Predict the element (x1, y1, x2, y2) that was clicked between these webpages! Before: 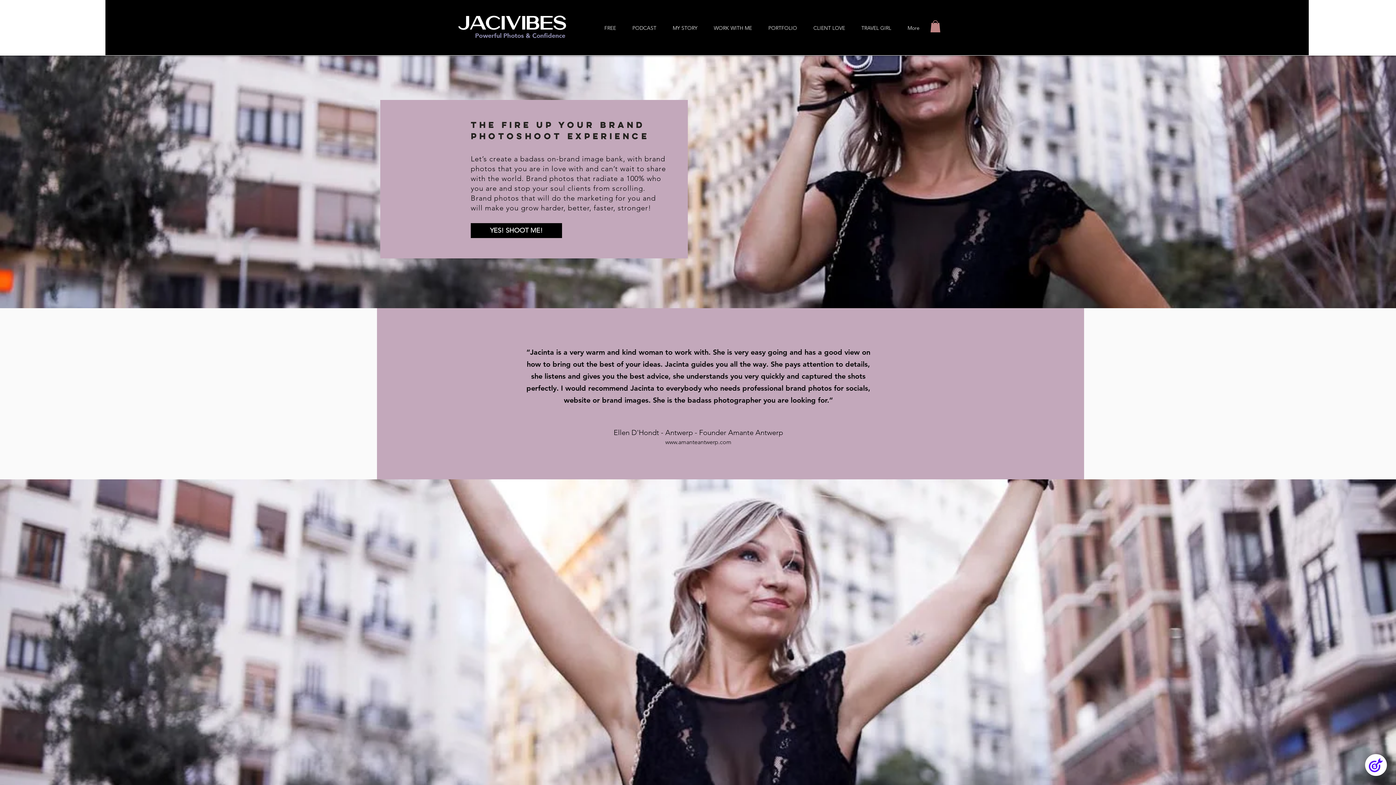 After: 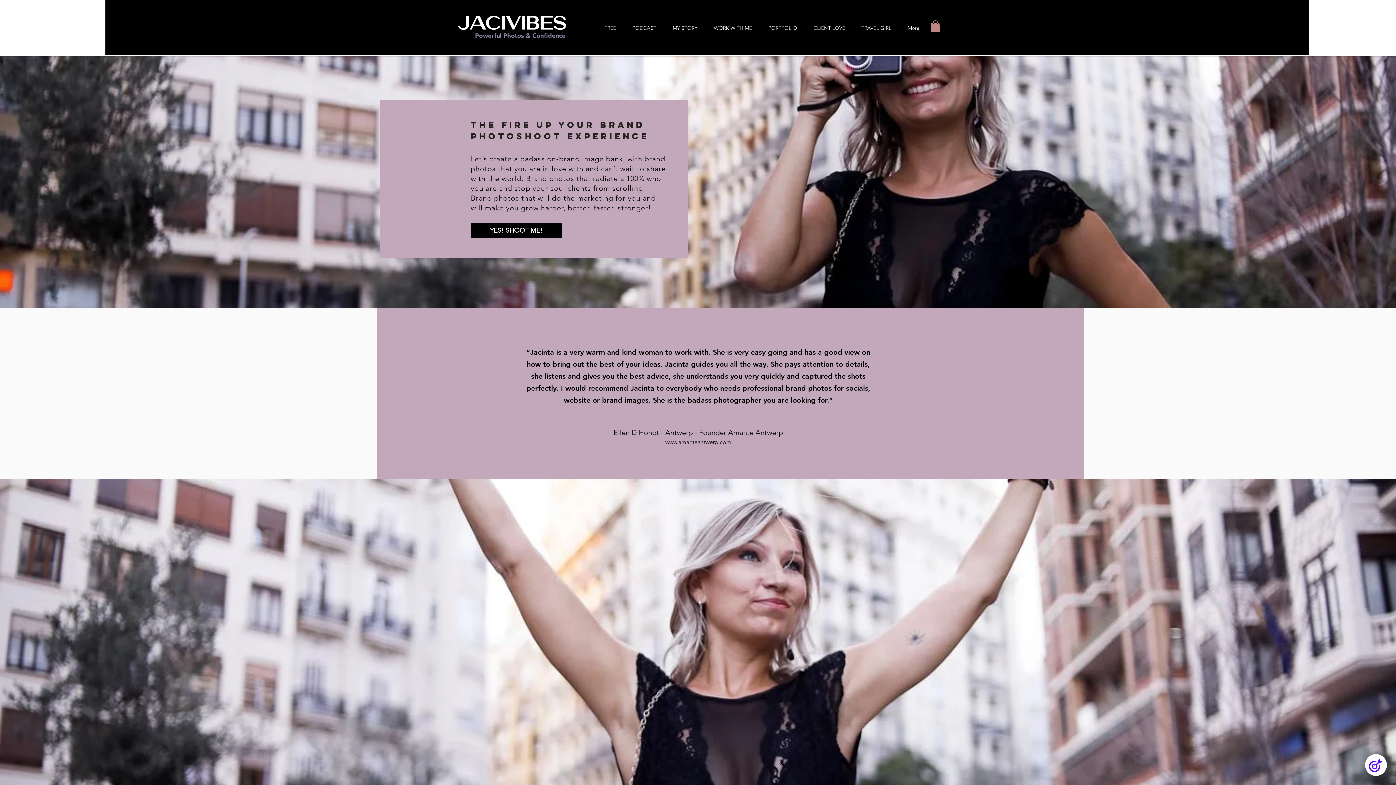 Action: label: www.amanteantwerp.com bbox: (665, 438, 731, 446)